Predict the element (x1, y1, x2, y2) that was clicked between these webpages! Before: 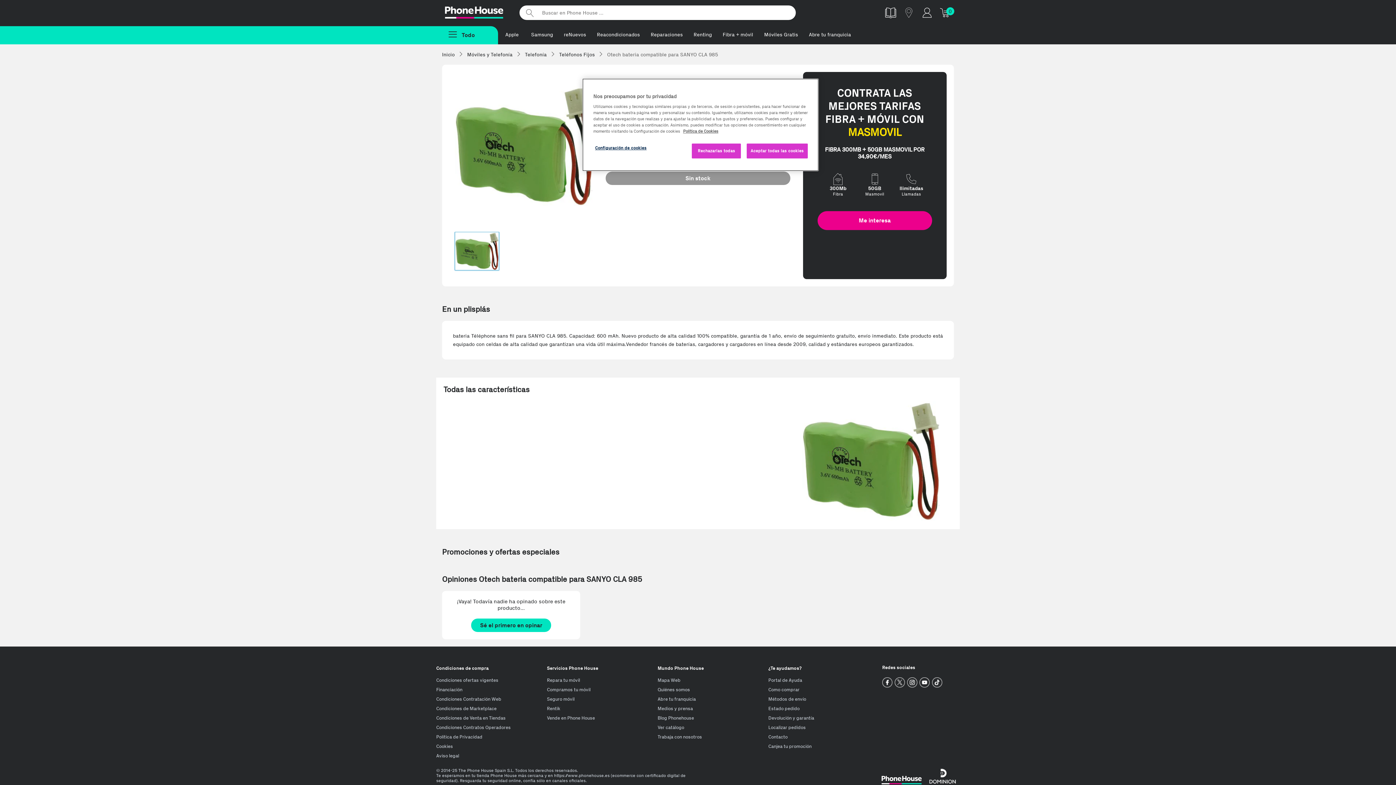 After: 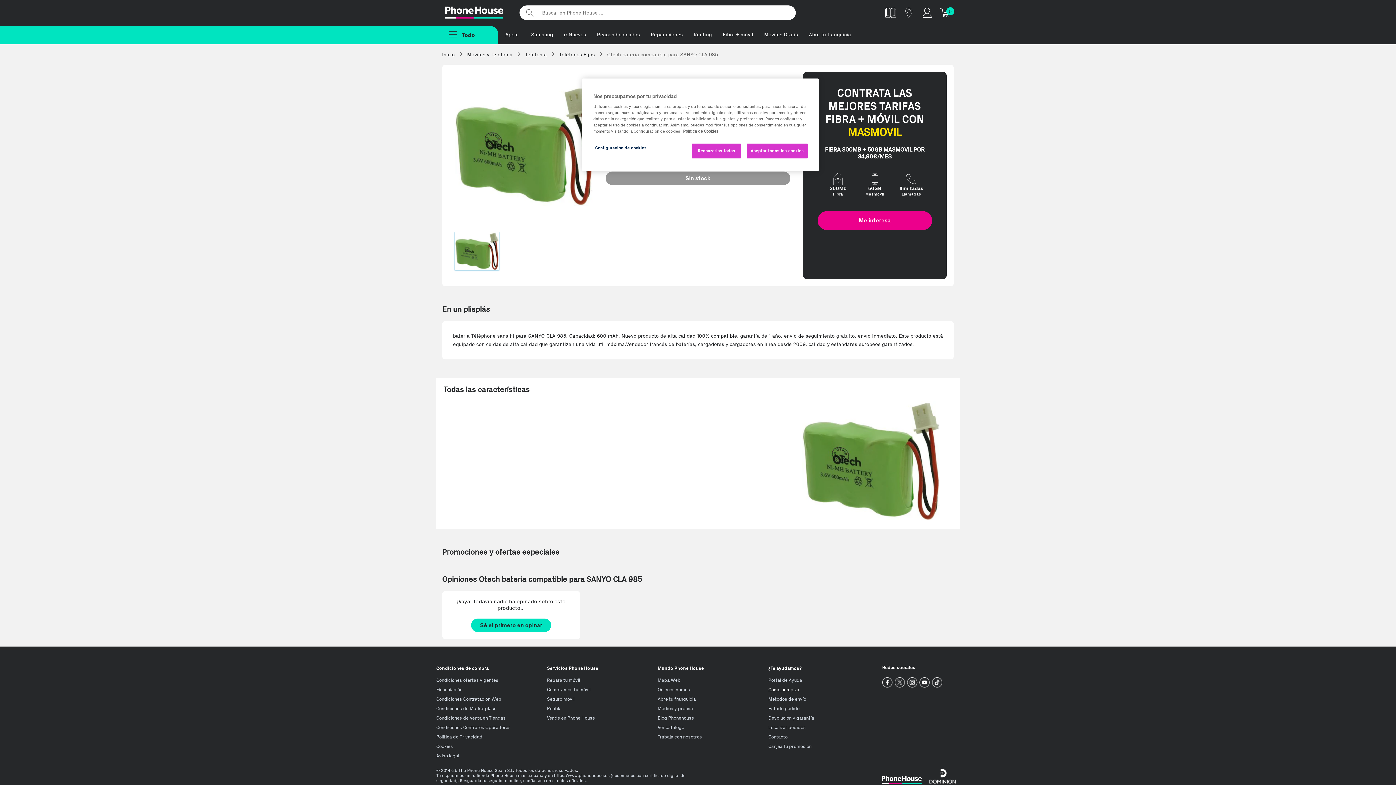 Action: label: Como comprar bbox: (768, 687, 799, 692)